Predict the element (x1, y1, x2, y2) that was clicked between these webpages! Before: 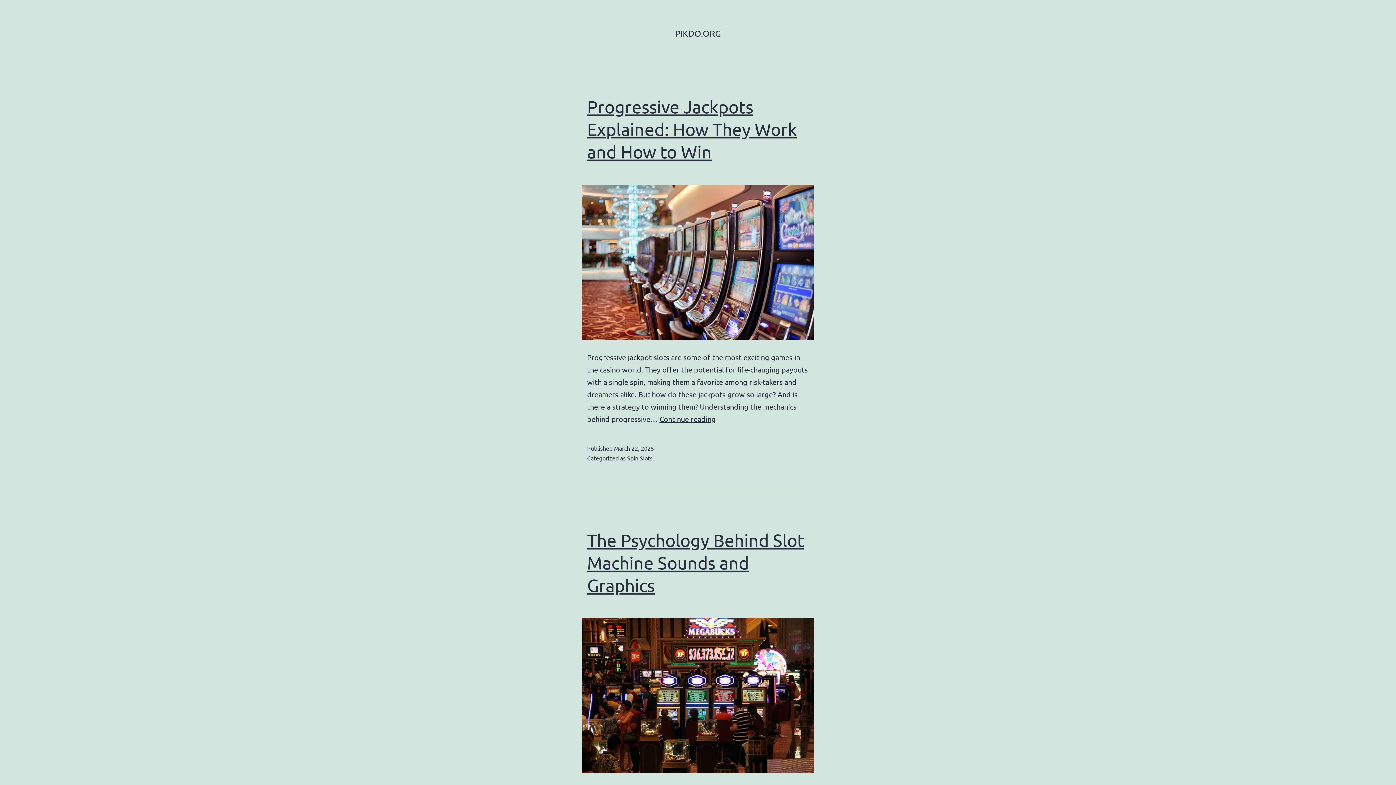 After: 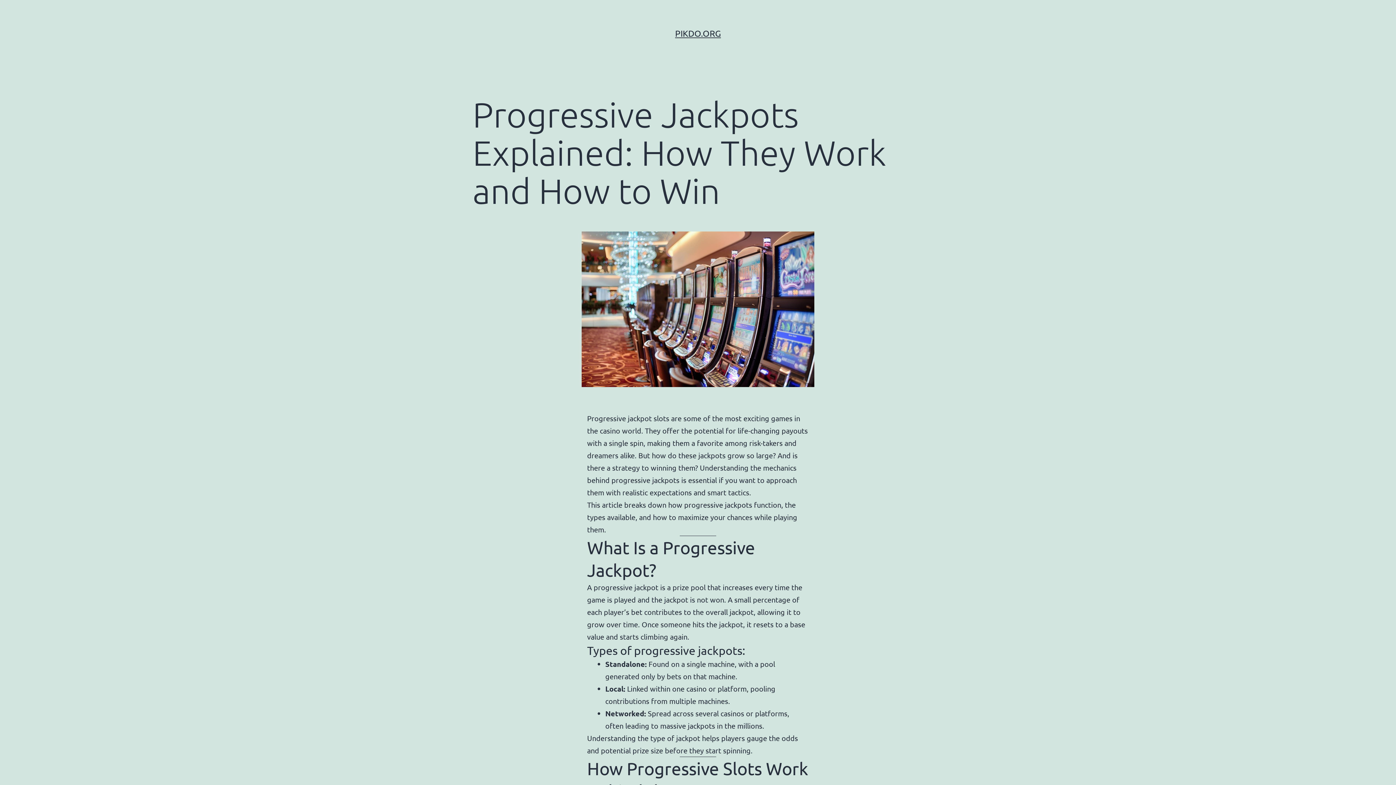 Action: bbox: (472, 184, 923, 340)